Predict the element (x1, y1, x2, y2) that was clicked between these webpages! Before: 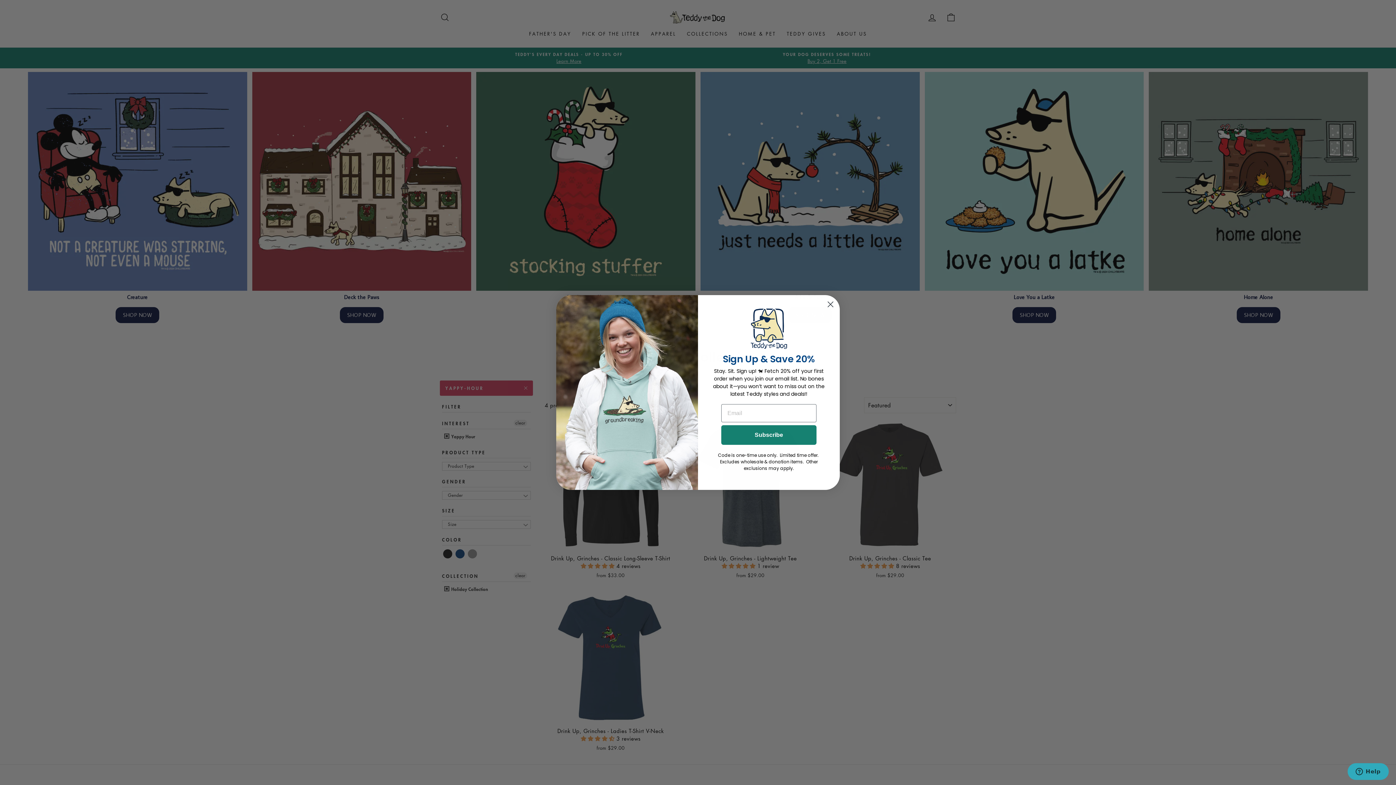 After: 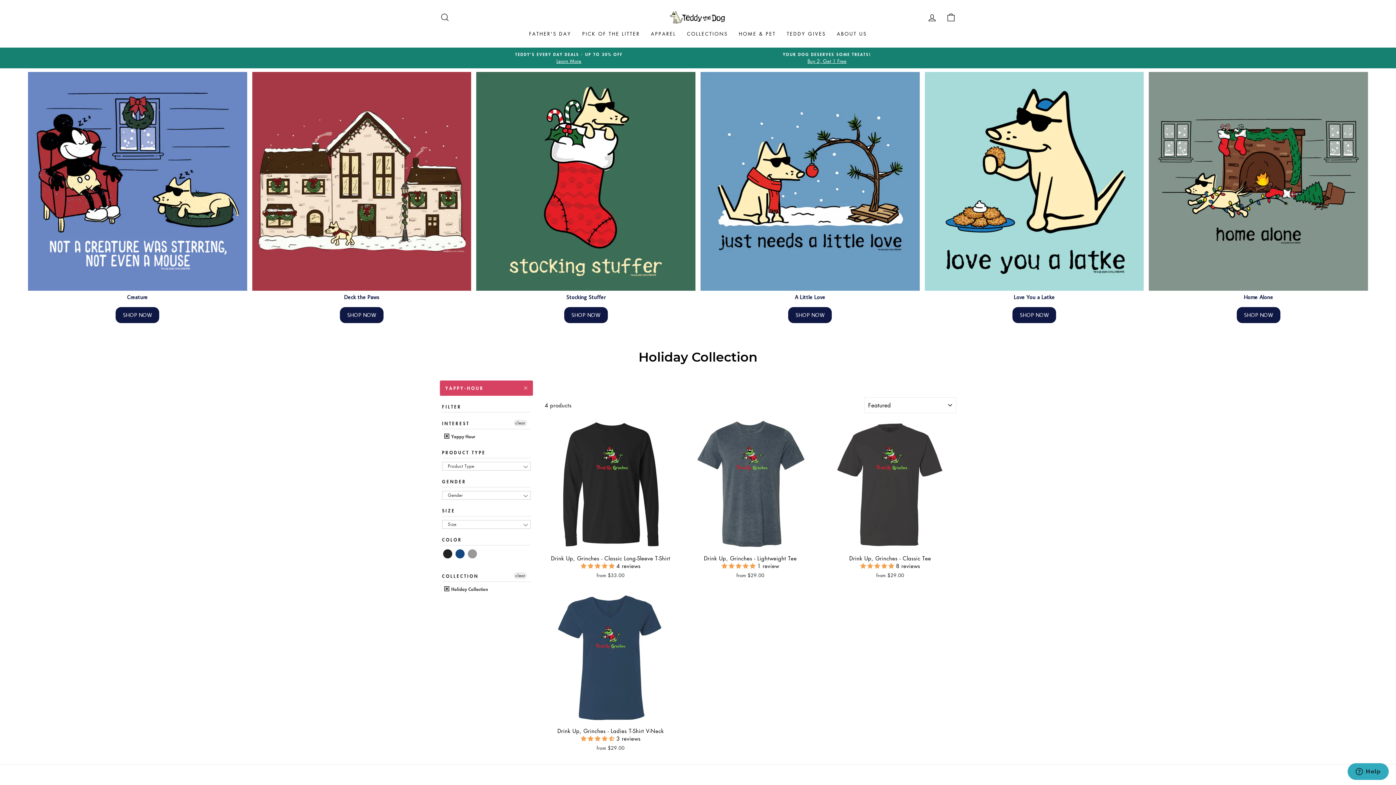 Action: bbox: (824, 298, 837, 310) label: Close dialog